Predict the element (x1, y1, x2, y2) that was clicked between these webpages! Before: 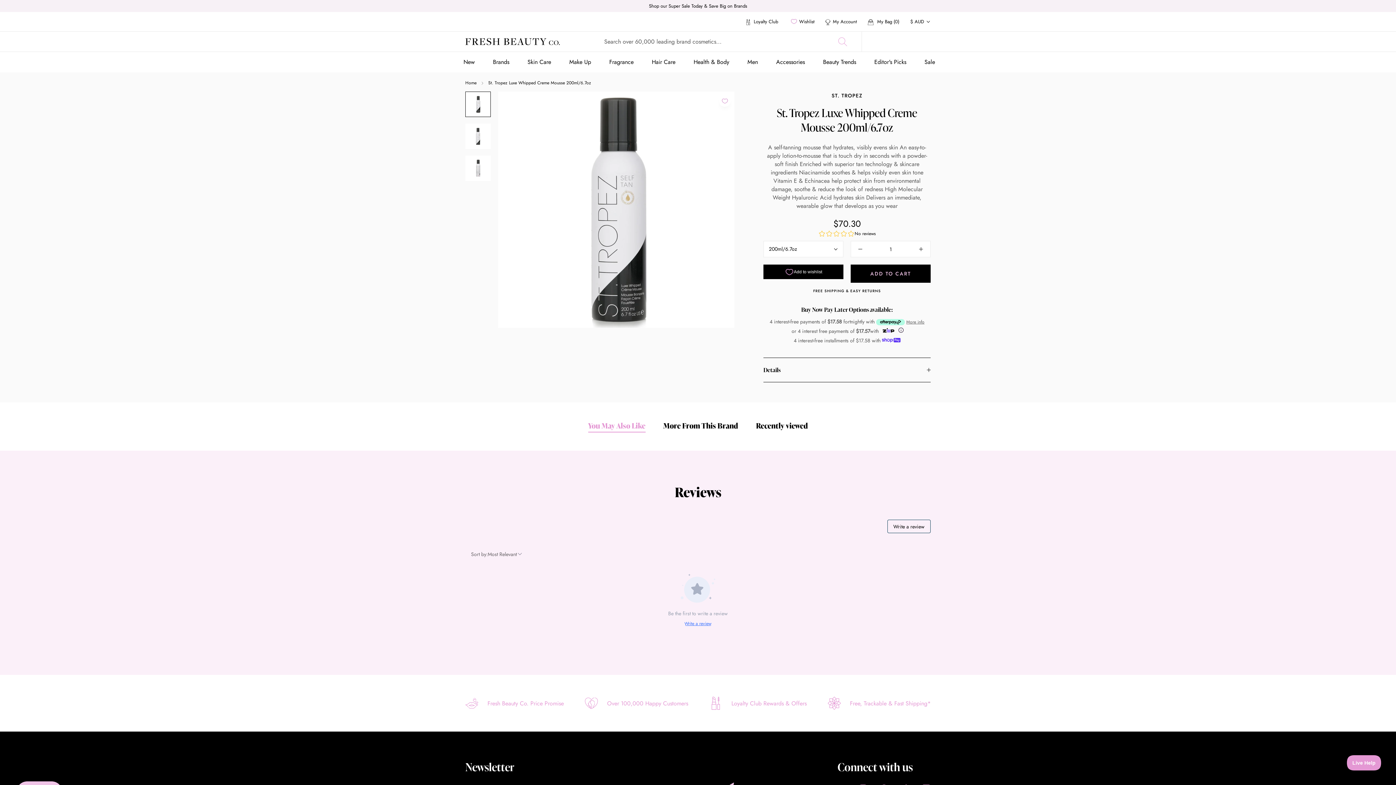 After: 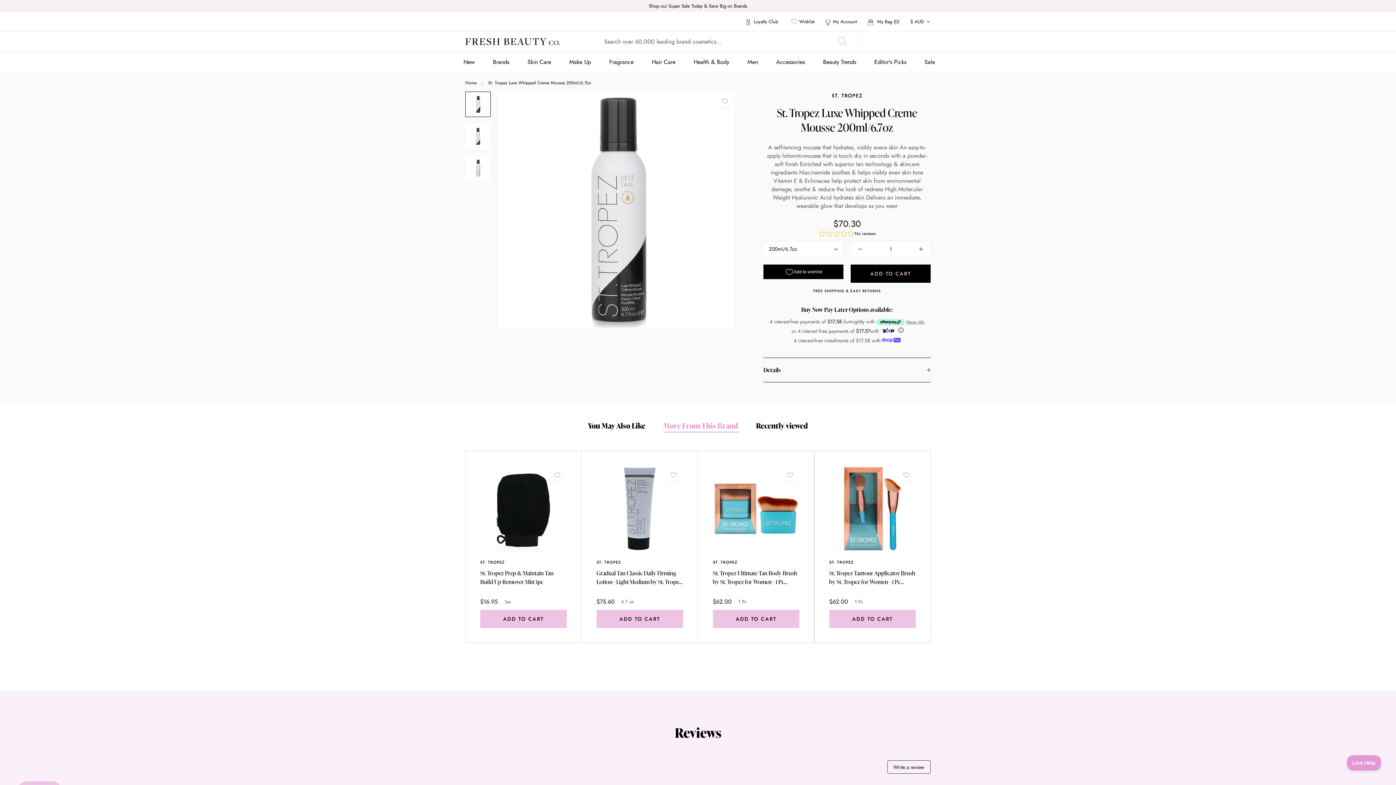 Action: label: More From This Brand bbox: (663, 420, 738, 432)